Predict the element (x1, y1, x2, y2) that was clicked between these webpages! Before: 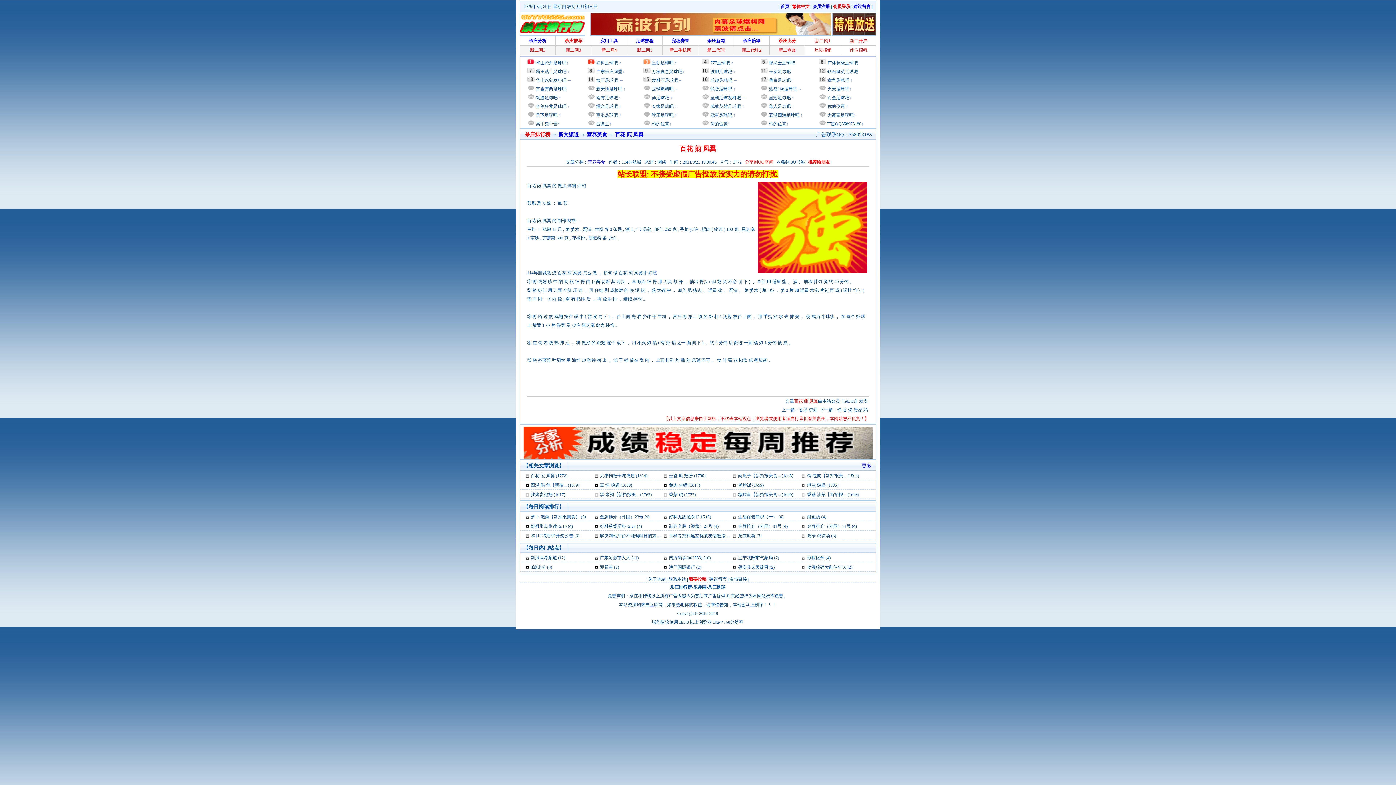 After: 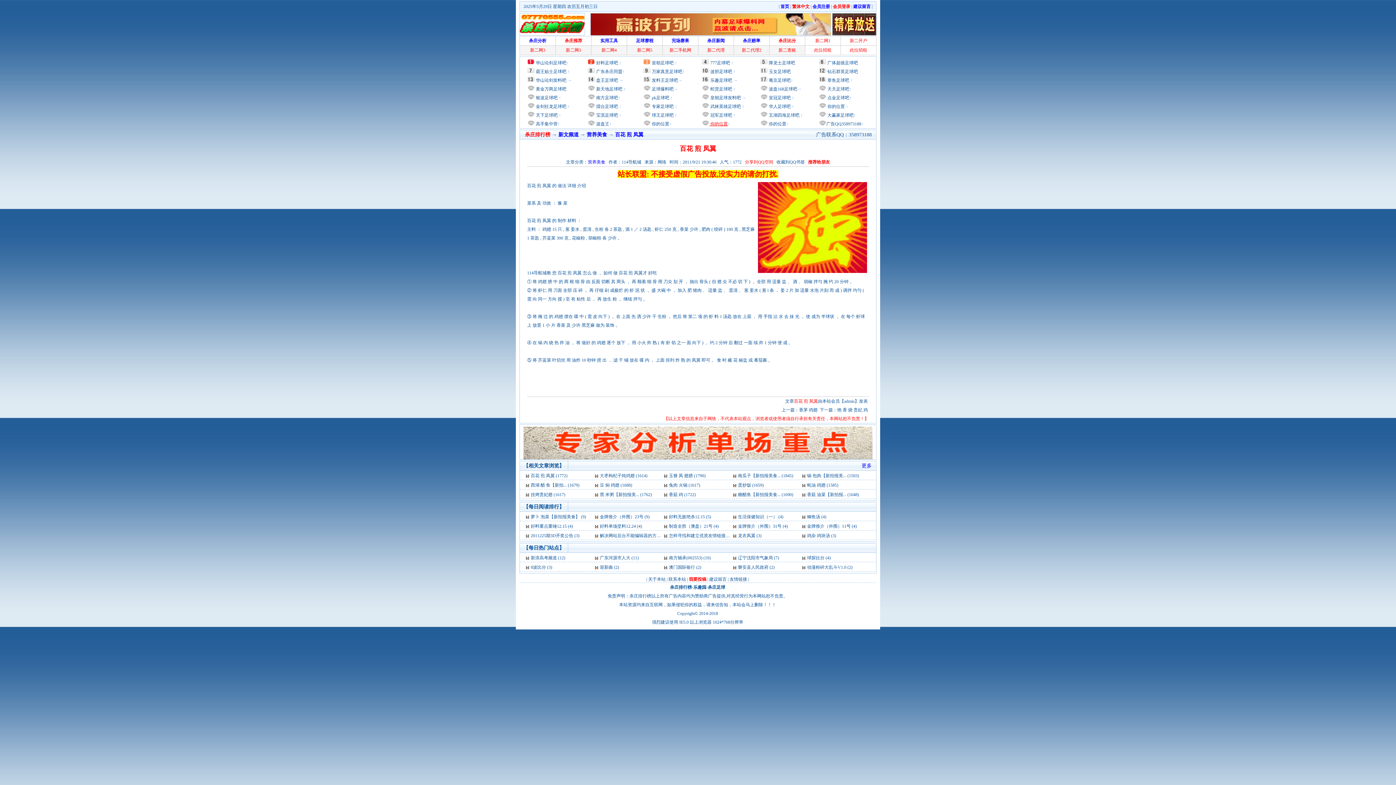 Action: bbox: (709, 121, 728, 126) label:  你的位置